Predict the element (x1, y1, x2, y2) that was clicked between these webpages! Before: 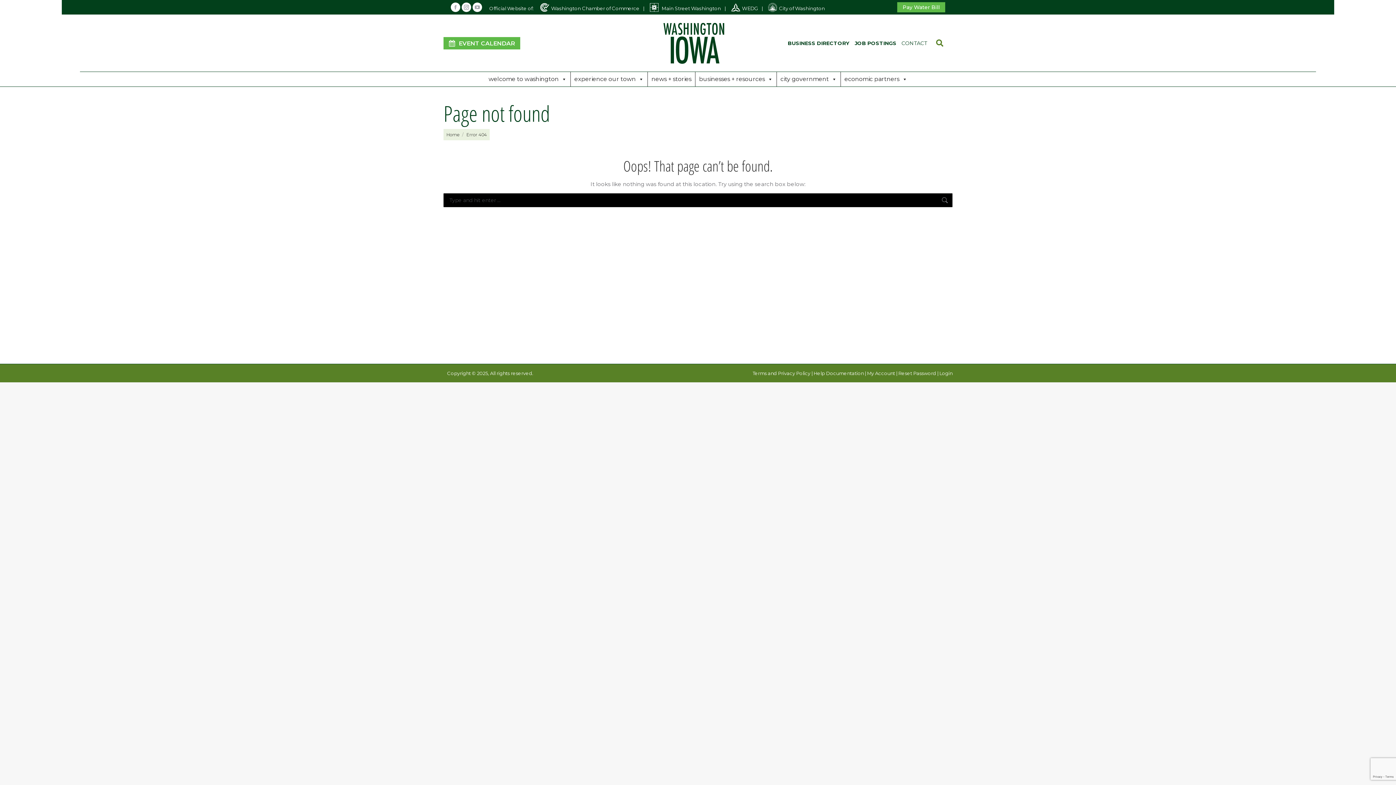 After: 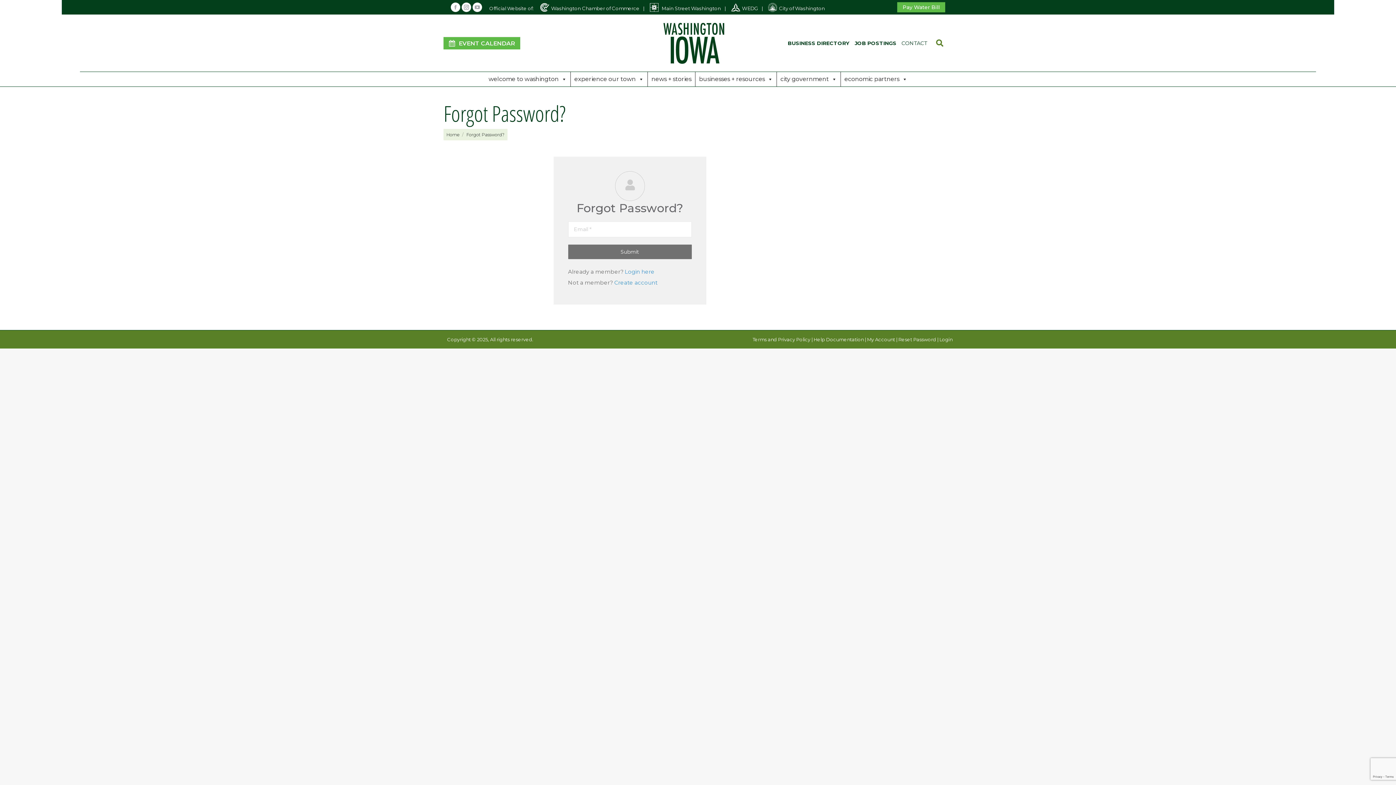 Action: label: Reset Password bbox: (898, 370, 936, 376)